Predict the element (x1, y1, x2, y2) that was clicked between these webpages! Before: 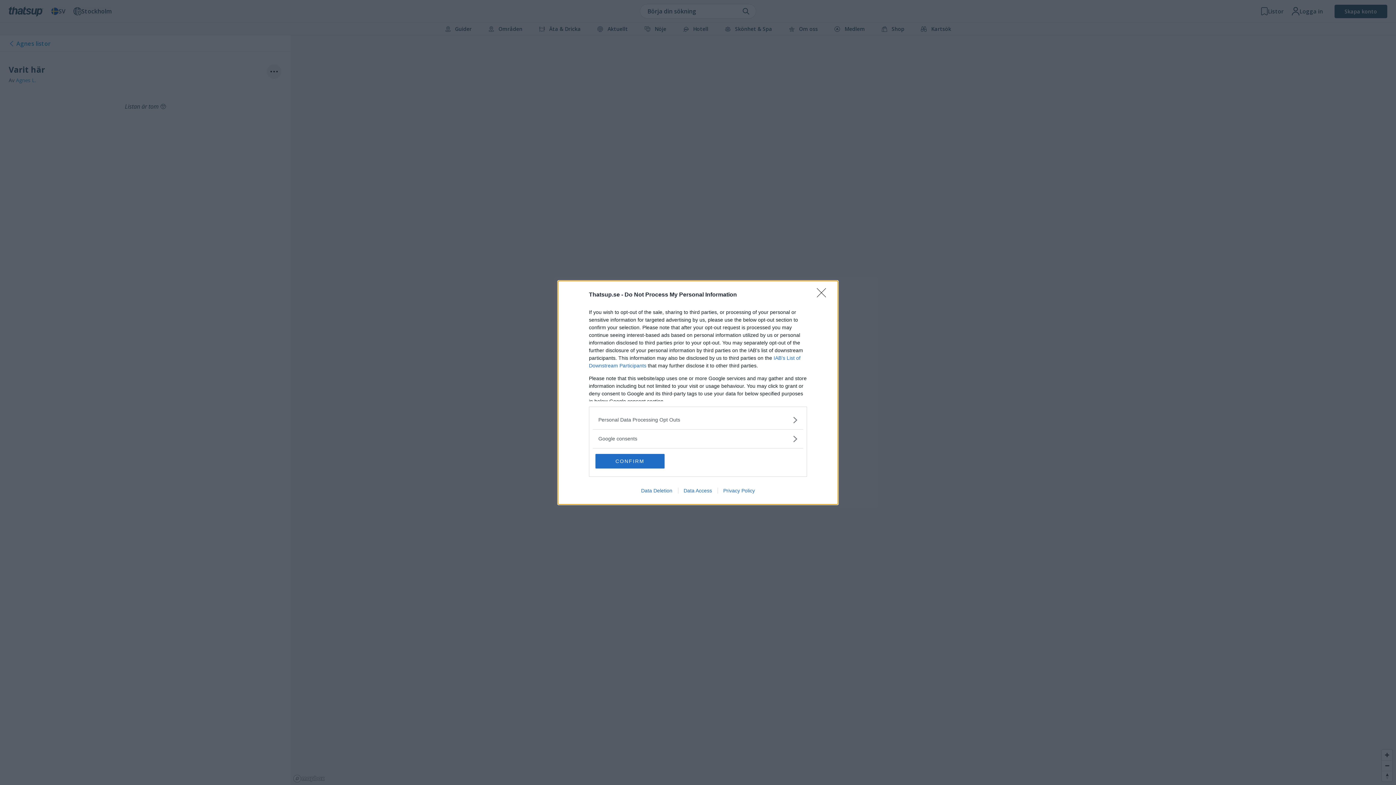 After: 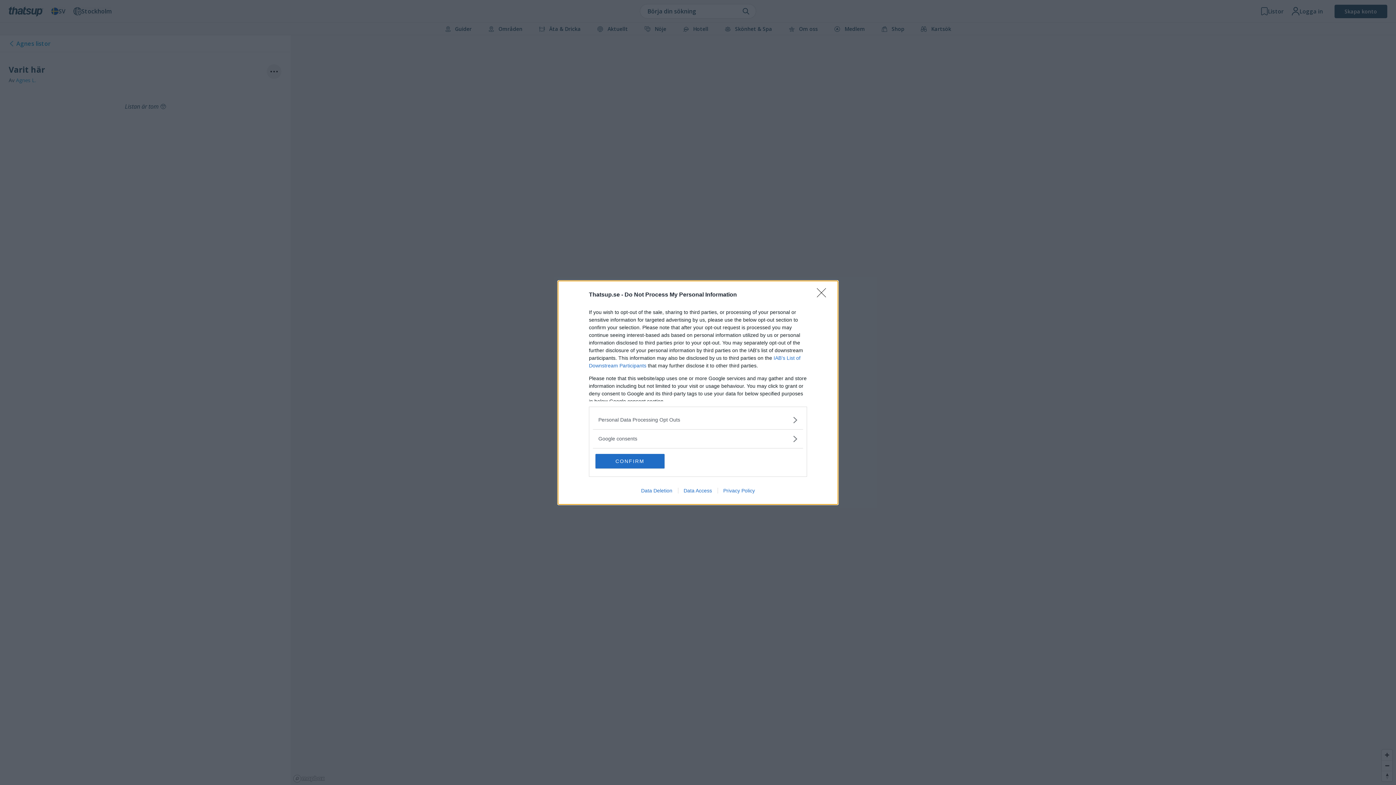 Action: label: Privacy Policy bbox: (717, 487, 760, 493)